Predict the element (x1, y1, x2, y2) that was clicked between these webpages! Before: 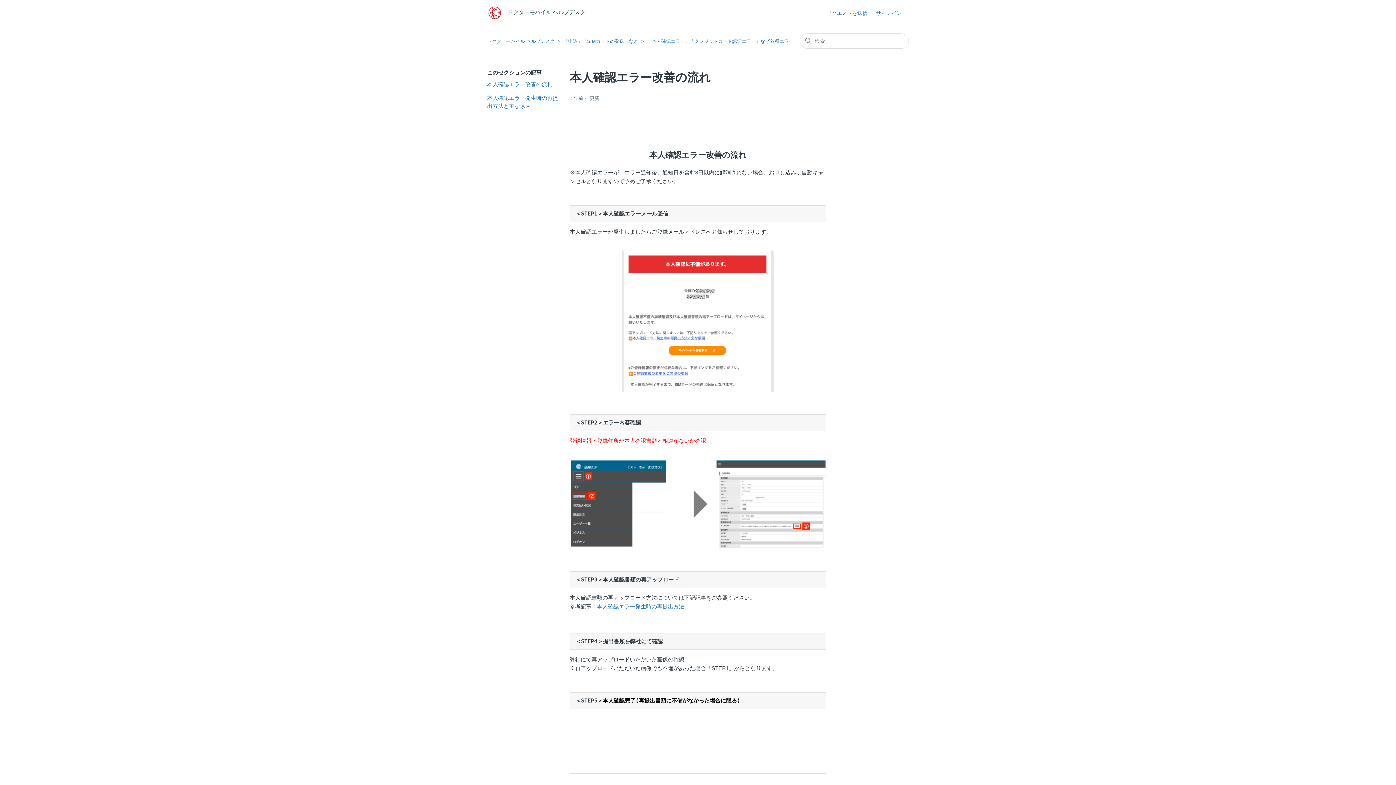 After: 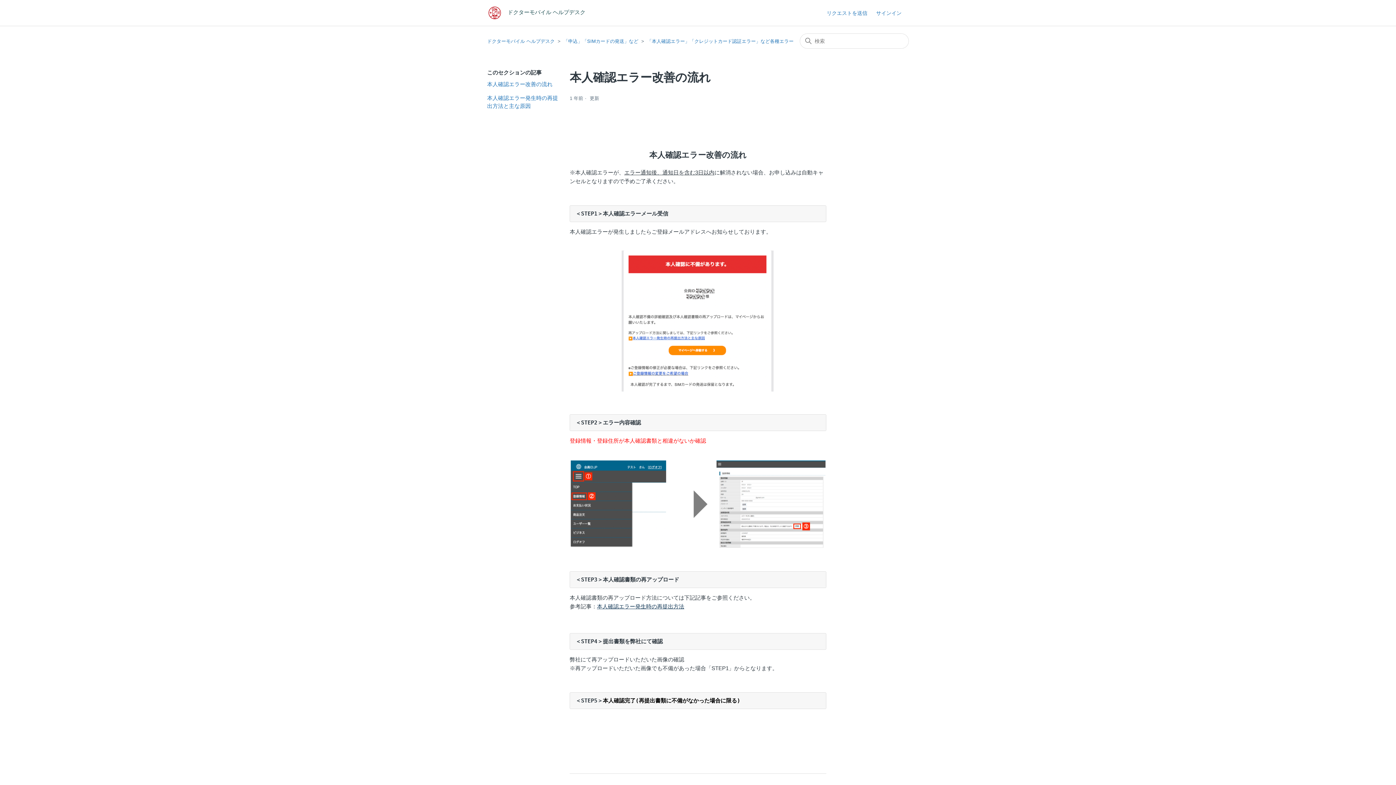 Action: label: 本人確認エラー発生時の再提出方法 bbox: (597, 603, 684, 609)